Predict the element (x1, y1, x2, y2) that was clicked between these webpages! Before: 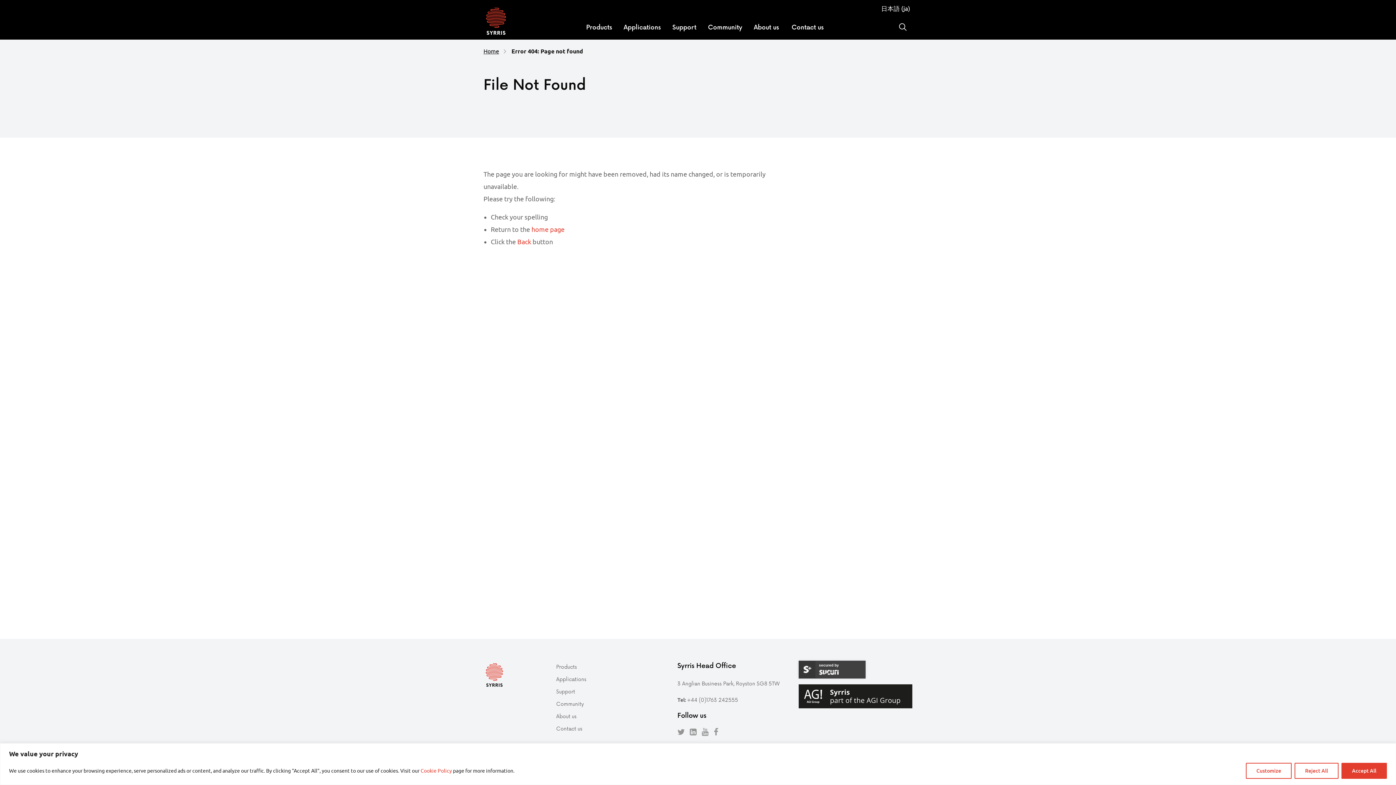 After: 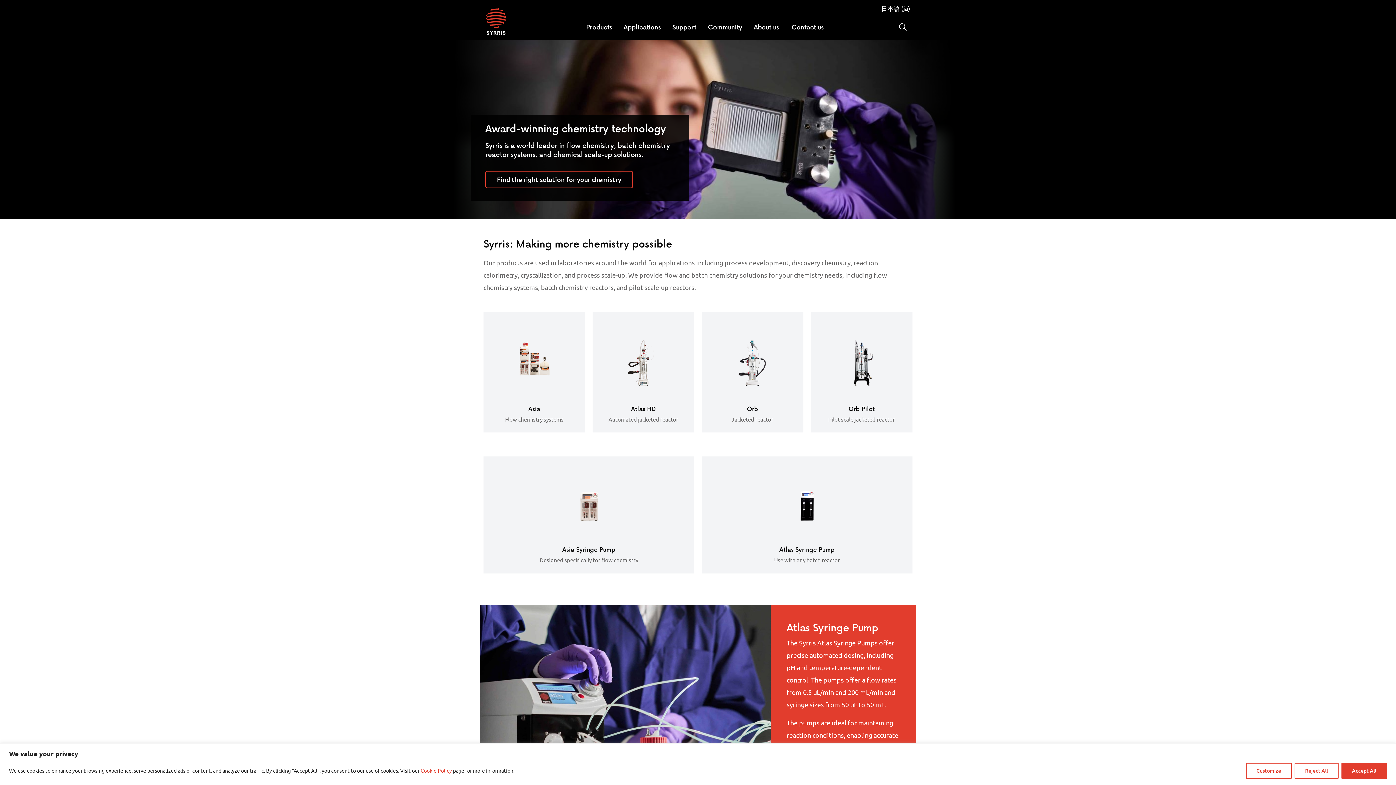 Action: bbox: (483, 48, 506, 54) label: Home